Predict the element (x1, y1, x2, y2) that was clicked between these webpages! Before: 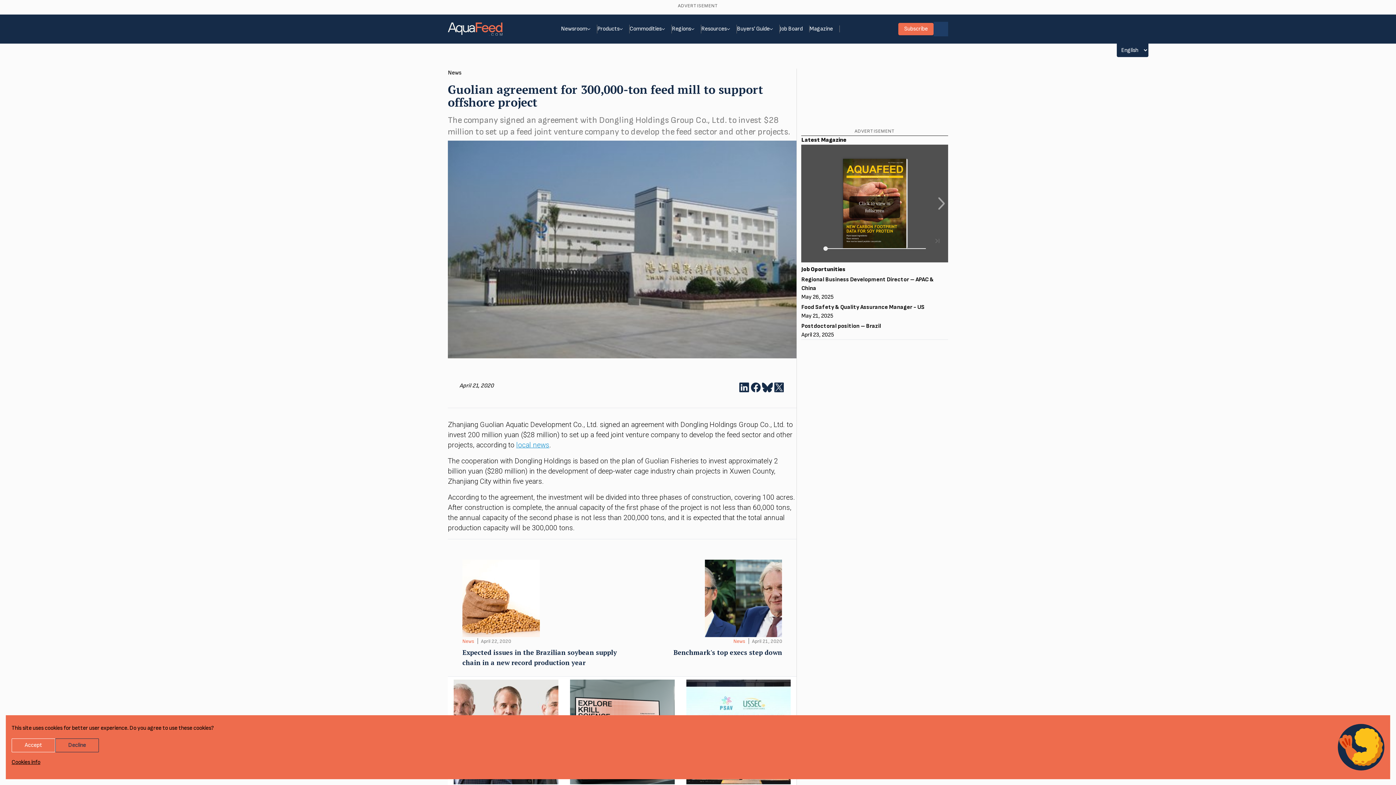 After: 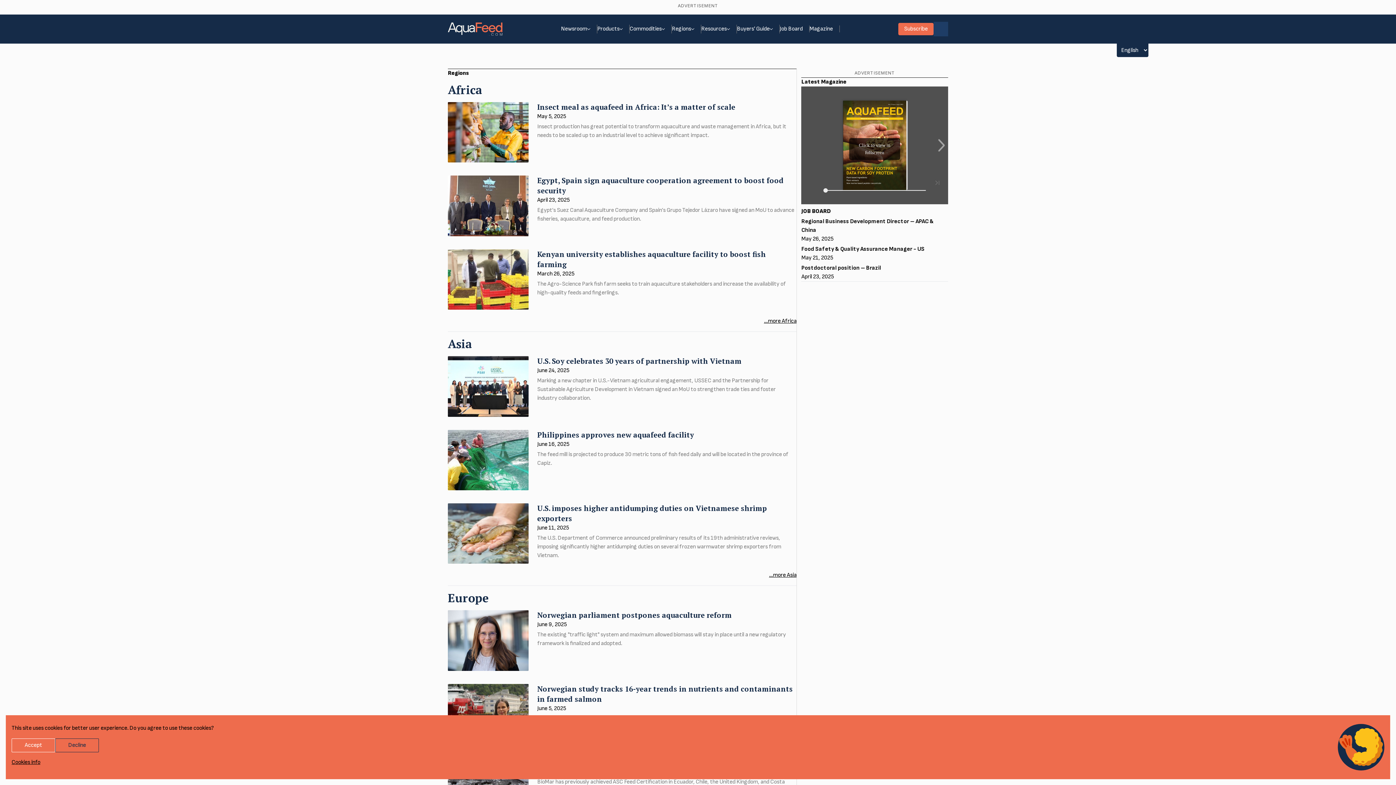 Action: bbox: (672, 24, 701, 33) label: Regions